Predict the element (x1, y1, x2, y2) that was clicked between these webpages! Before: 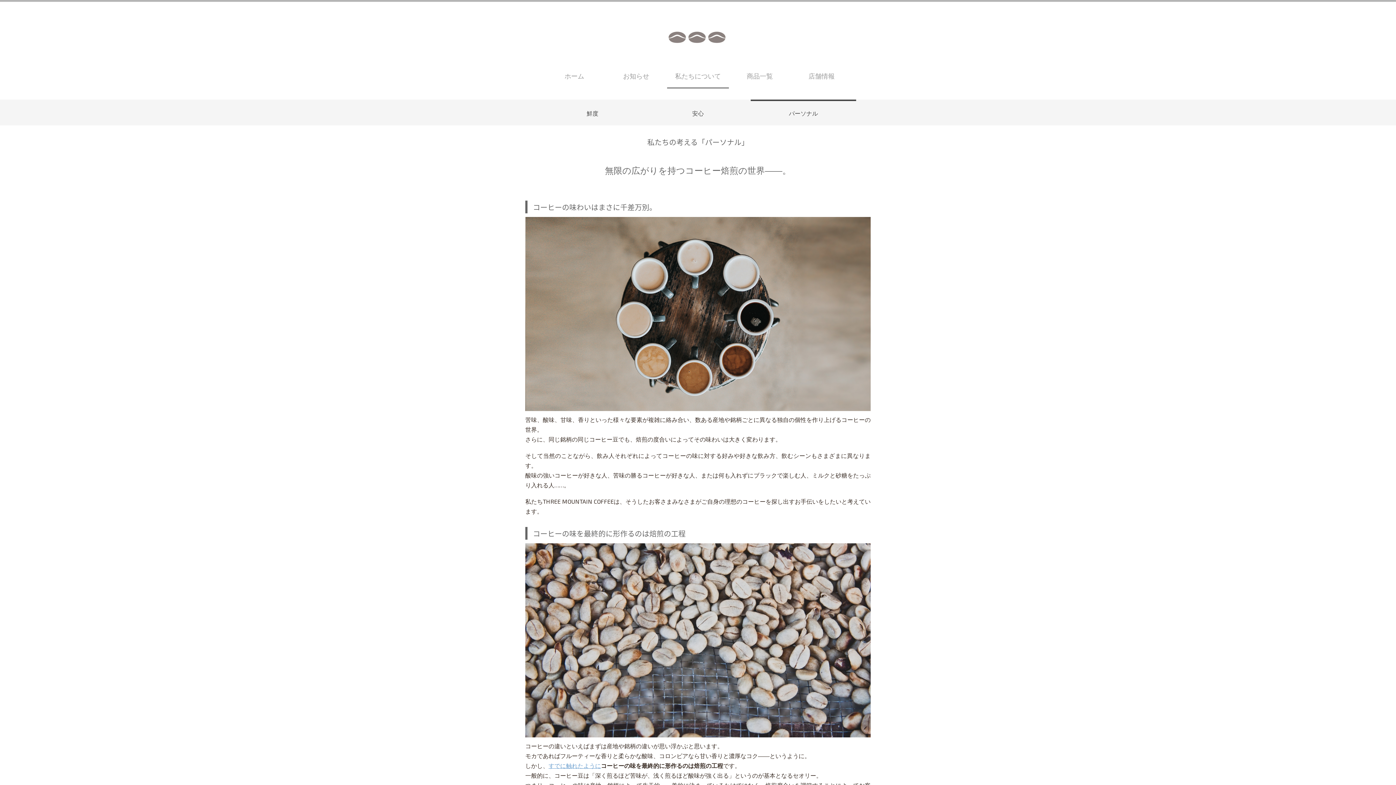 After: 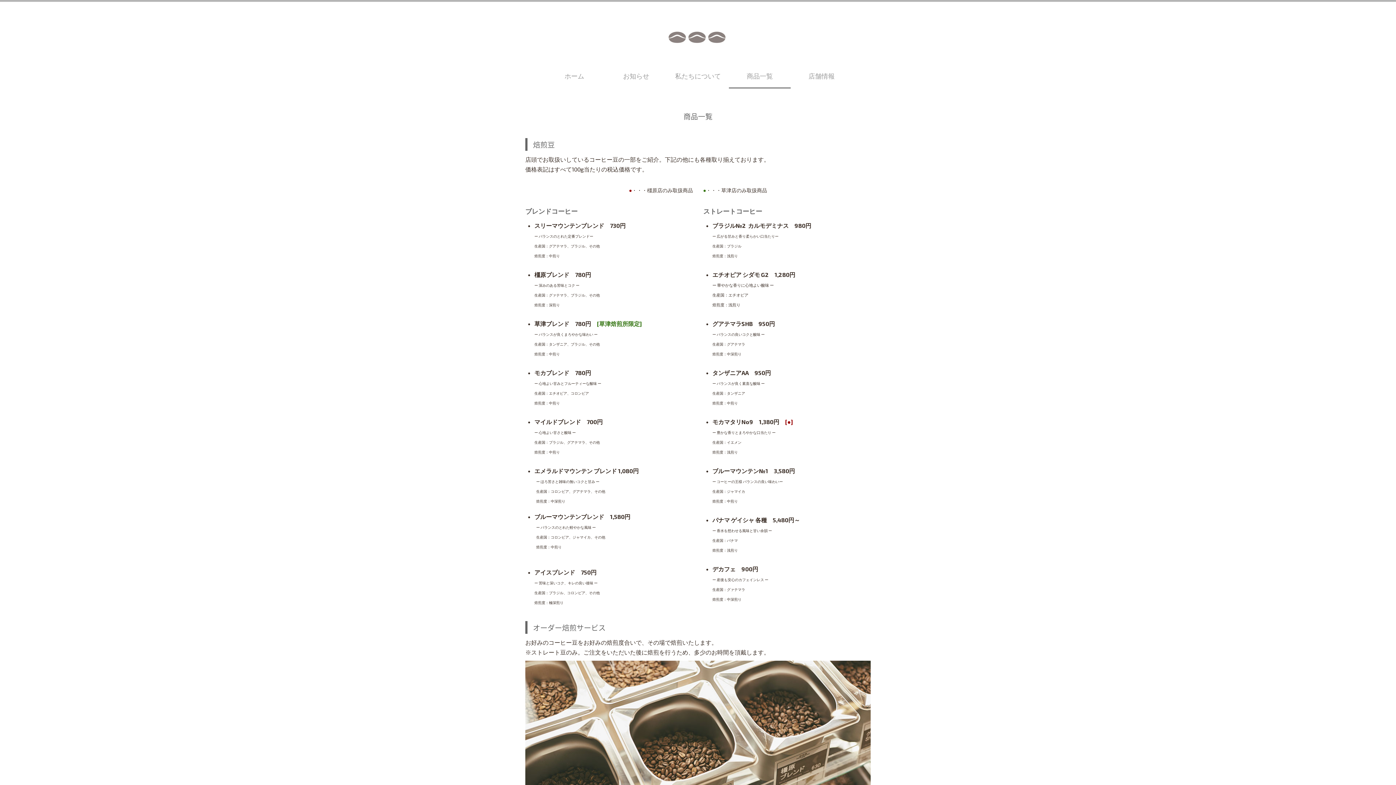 Action: label: 商品一覧 bbox: (729, 64, 790, 88)